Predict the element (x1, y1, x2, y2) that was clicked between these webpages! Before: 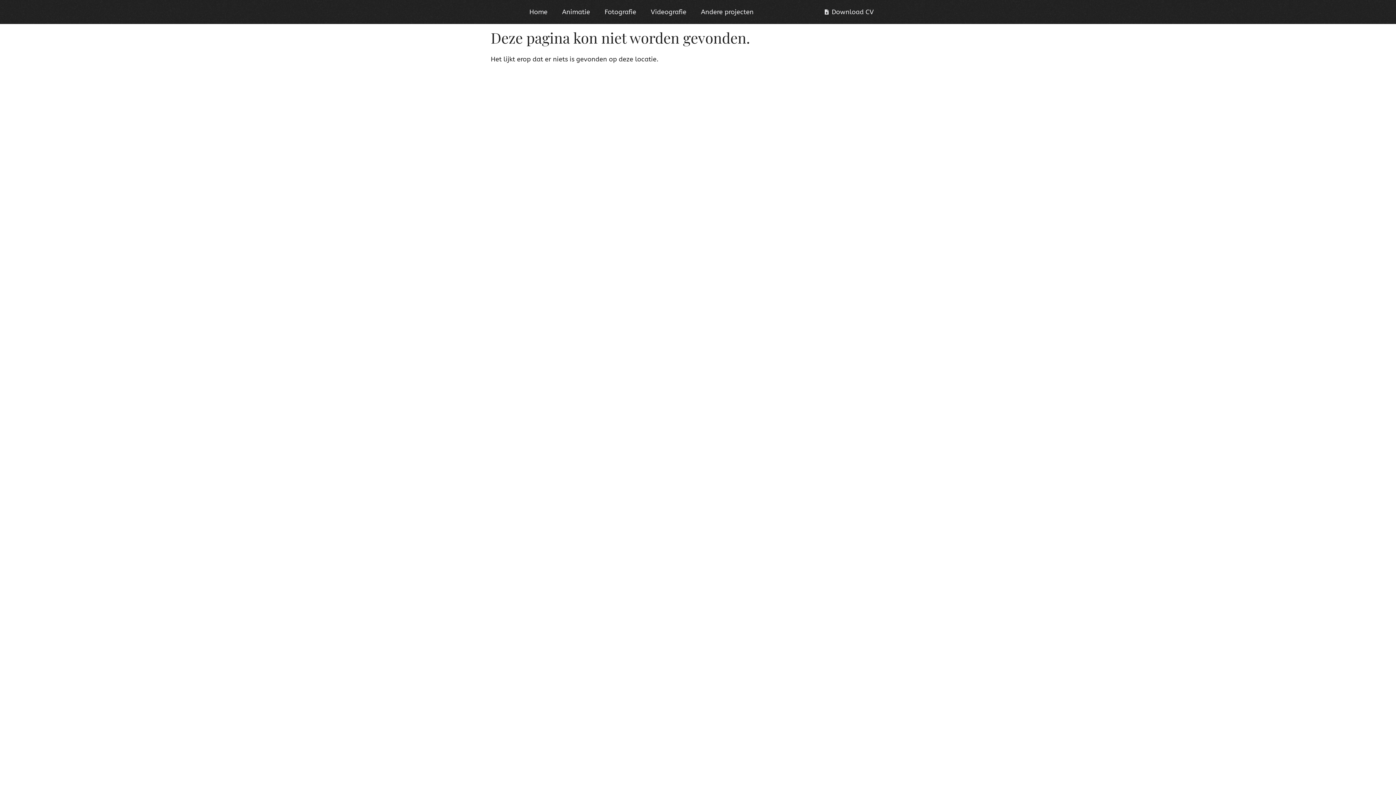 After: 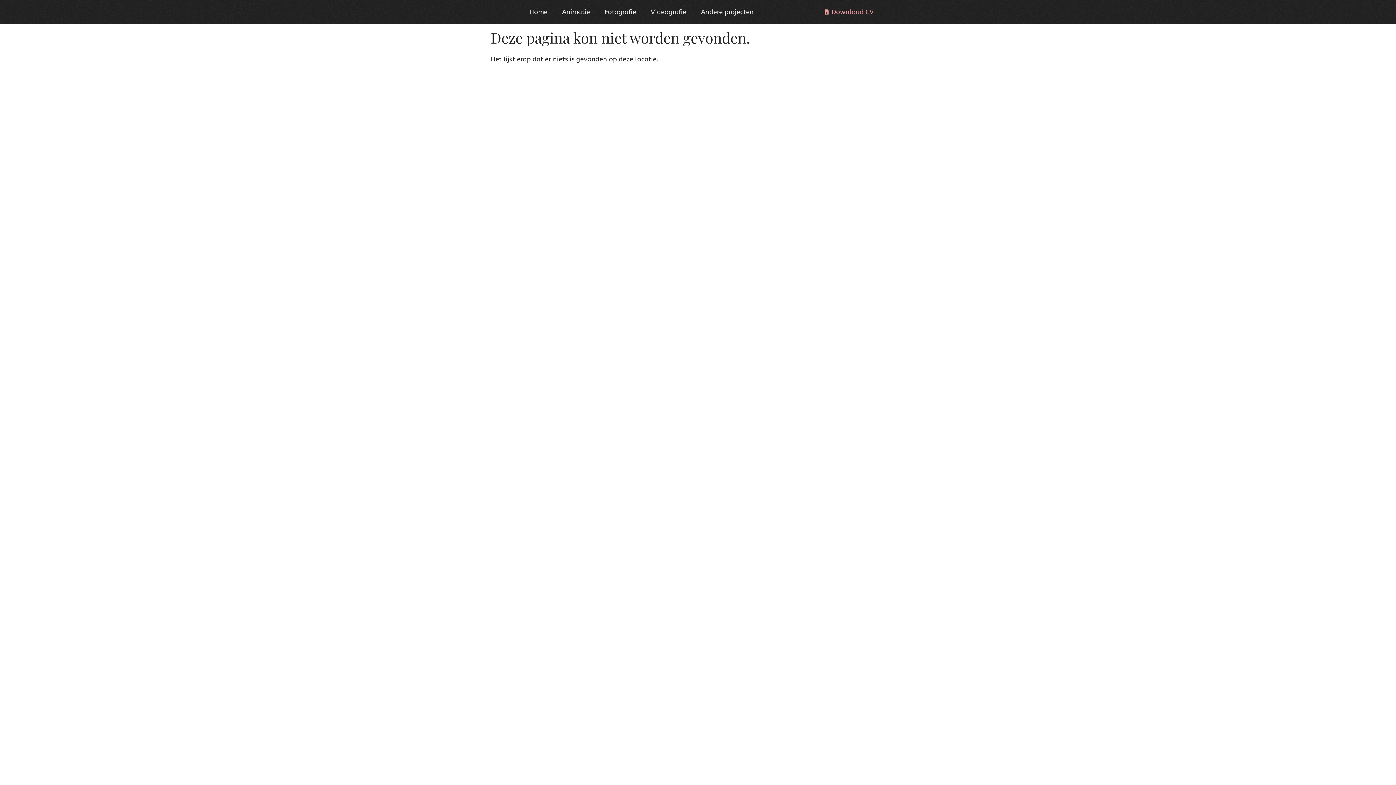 Action: label: Download CV bbox: (823, 7, 874, 16)